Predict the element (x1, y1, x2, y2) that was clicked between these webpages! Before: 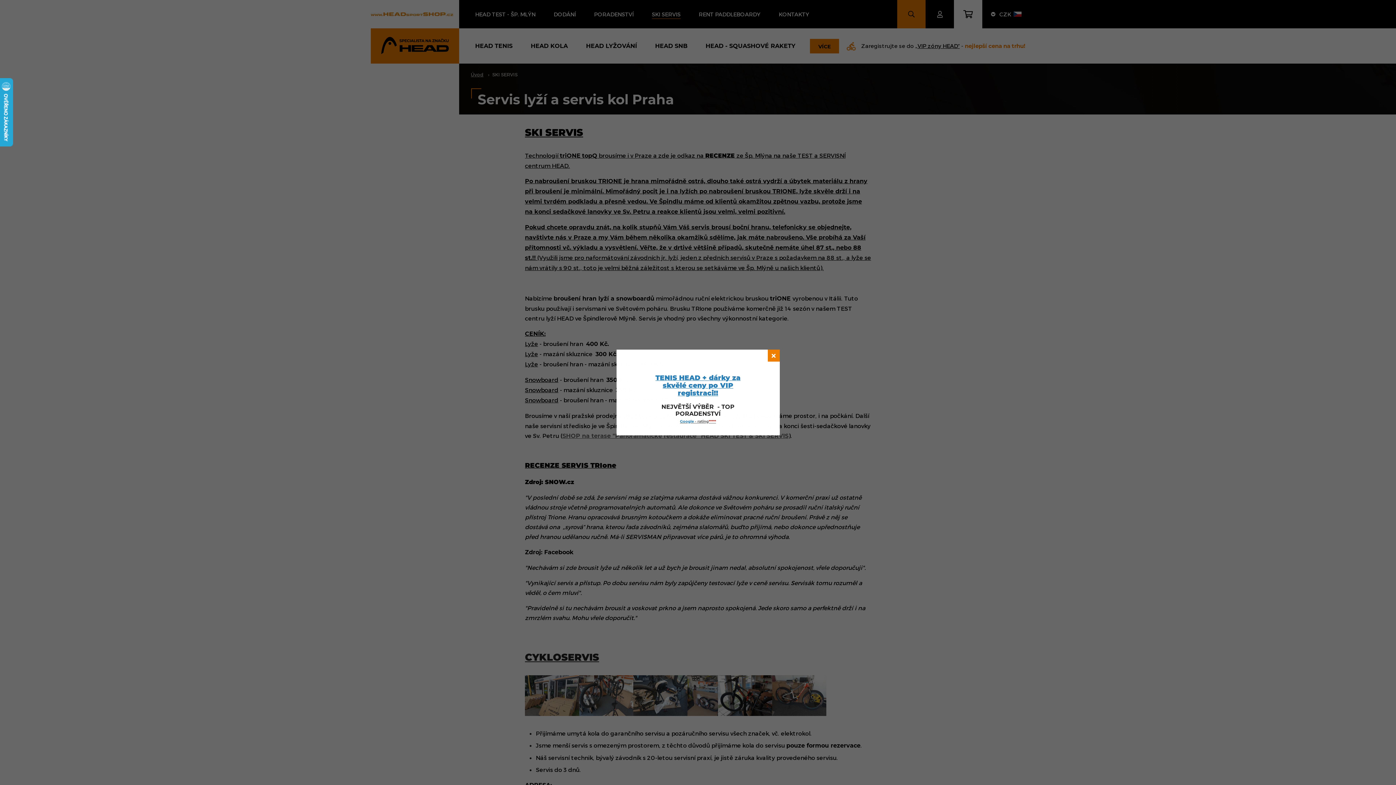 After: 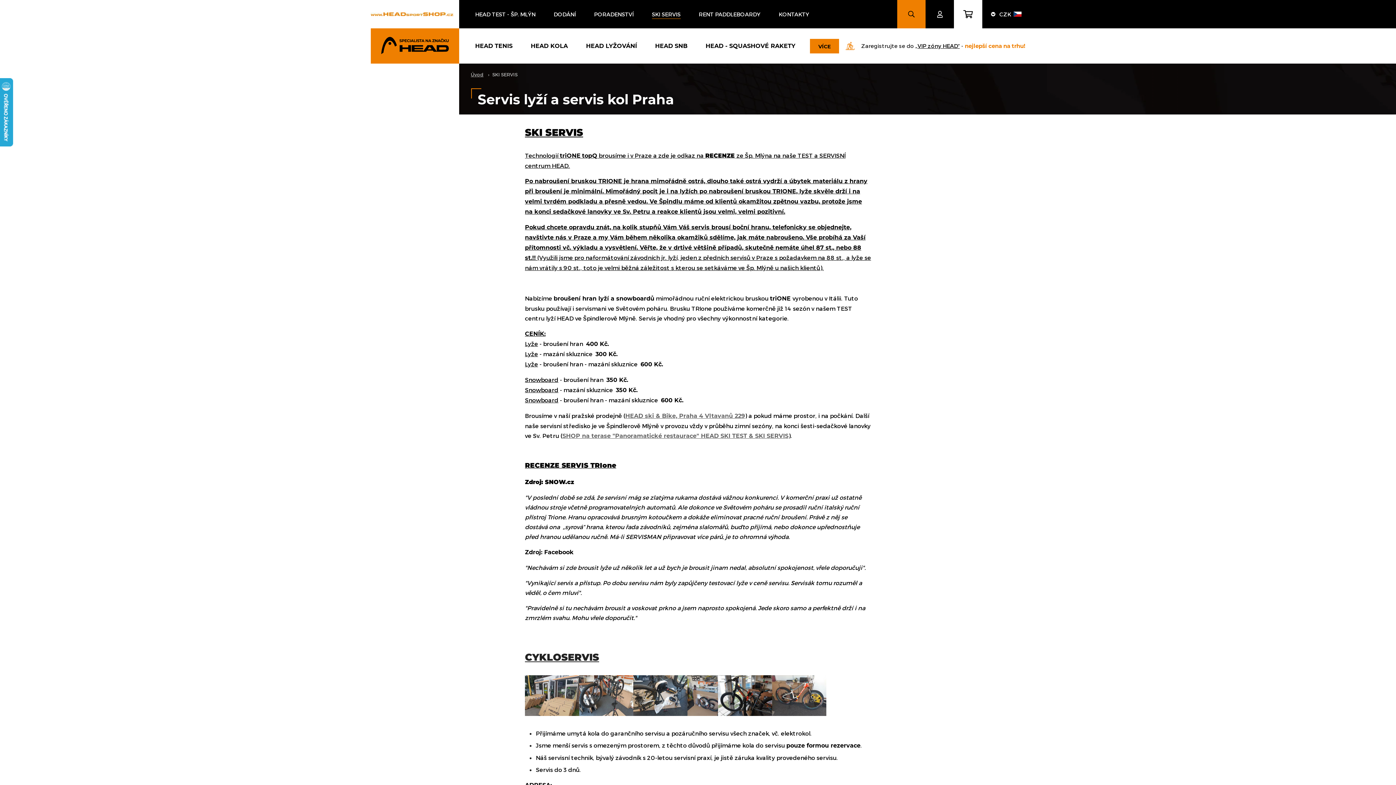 Action: bbox: (767, 349, 779, 361)